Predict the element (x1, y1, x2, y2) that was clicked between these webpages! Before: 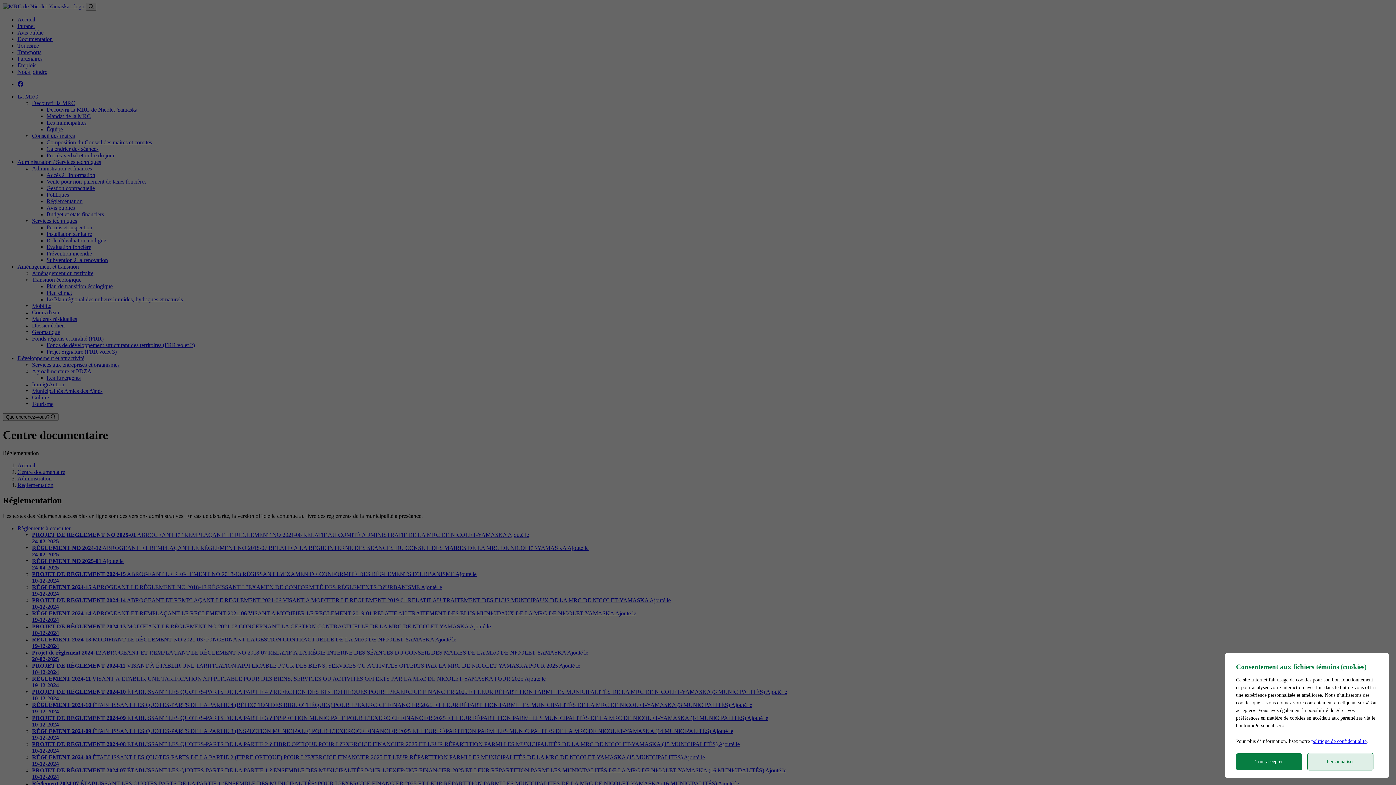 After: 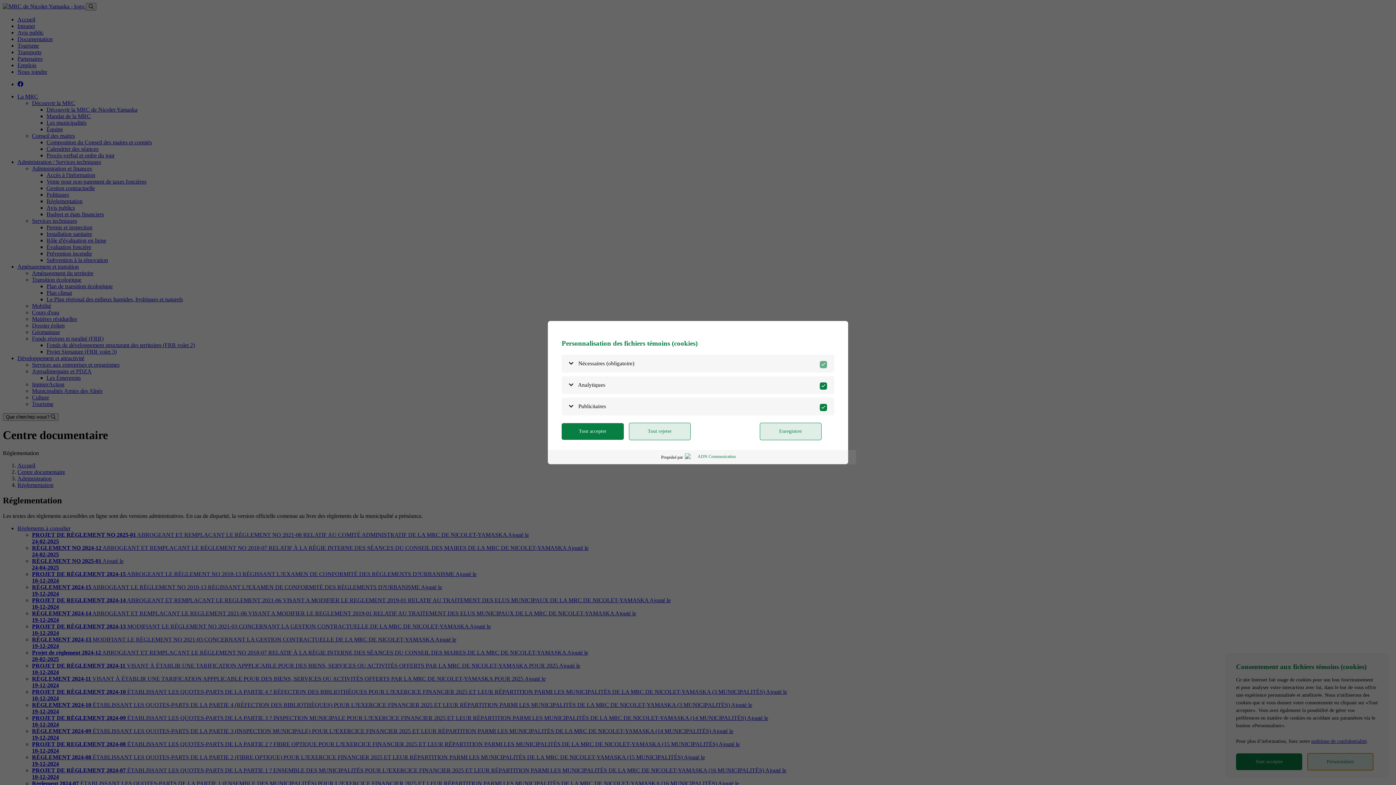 Action: bbox: (1307, 753, 1373, 771) label: Personnaliser